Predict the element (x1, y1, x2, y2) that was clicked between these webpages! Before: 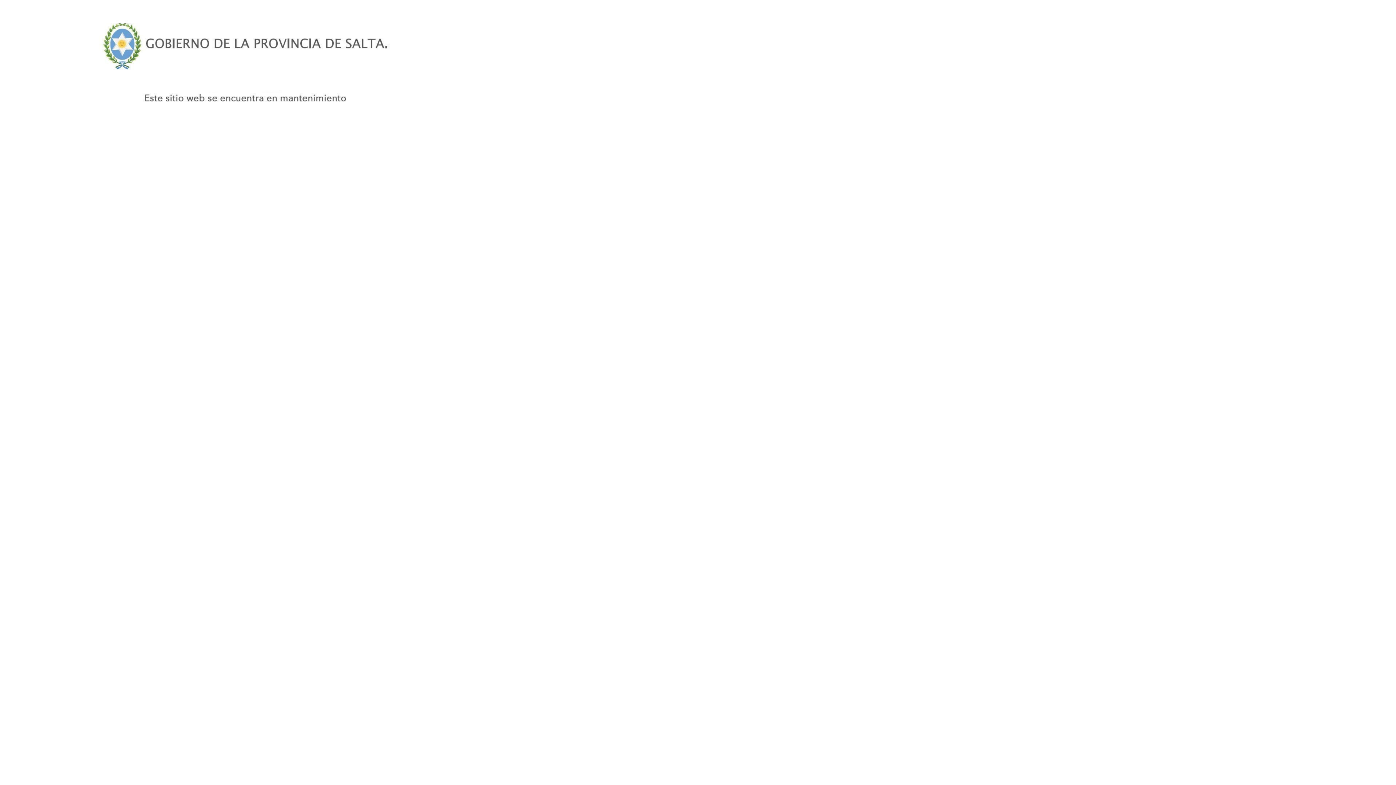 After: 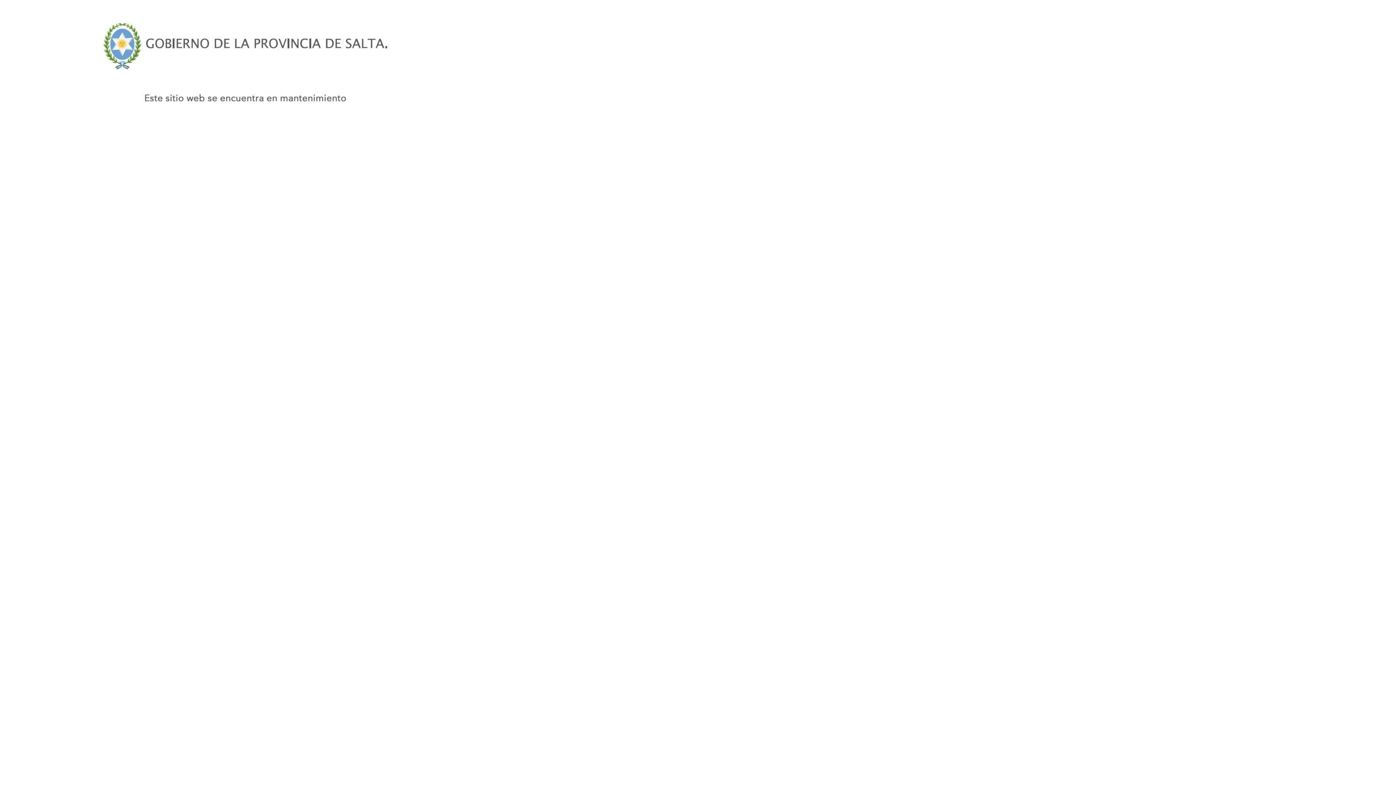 Action: bbox: (0, 140, 490, 146)